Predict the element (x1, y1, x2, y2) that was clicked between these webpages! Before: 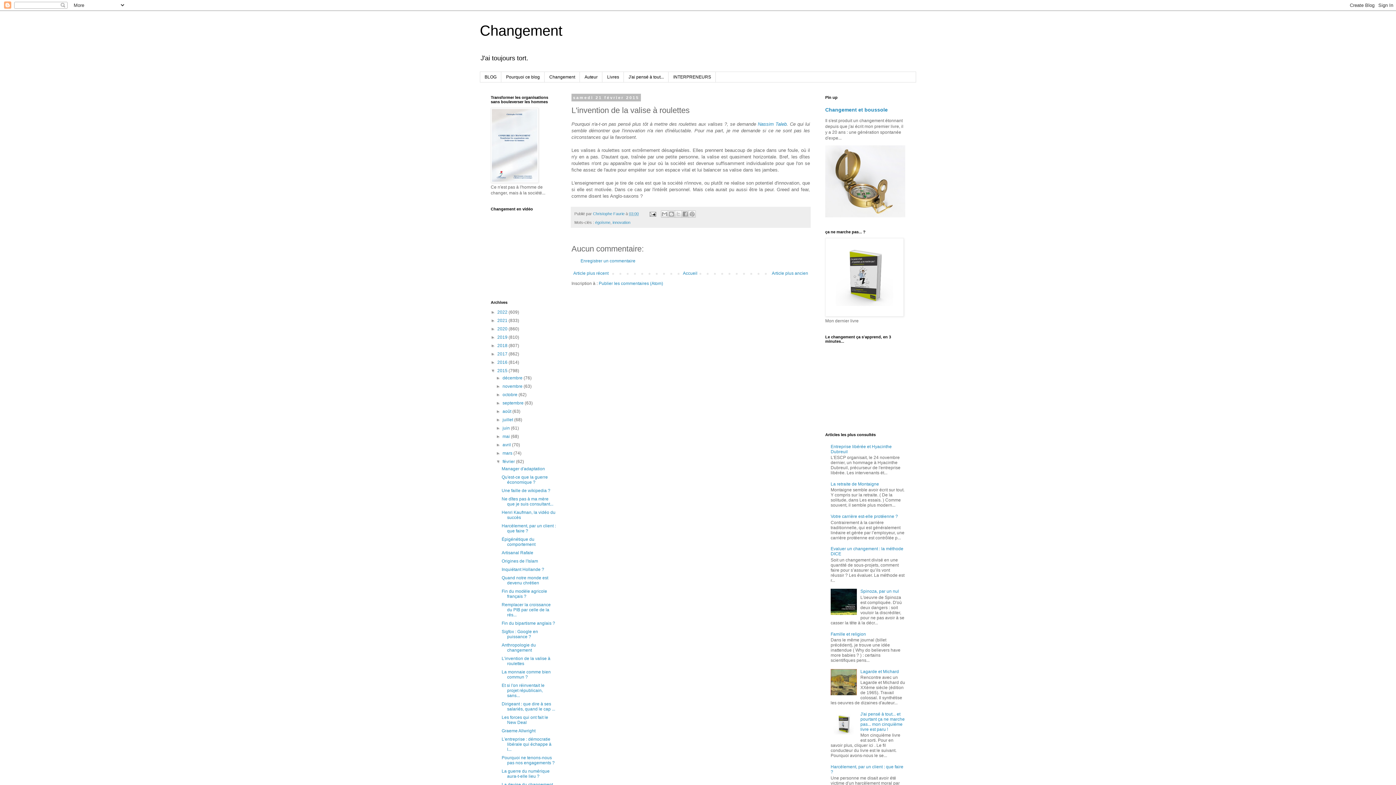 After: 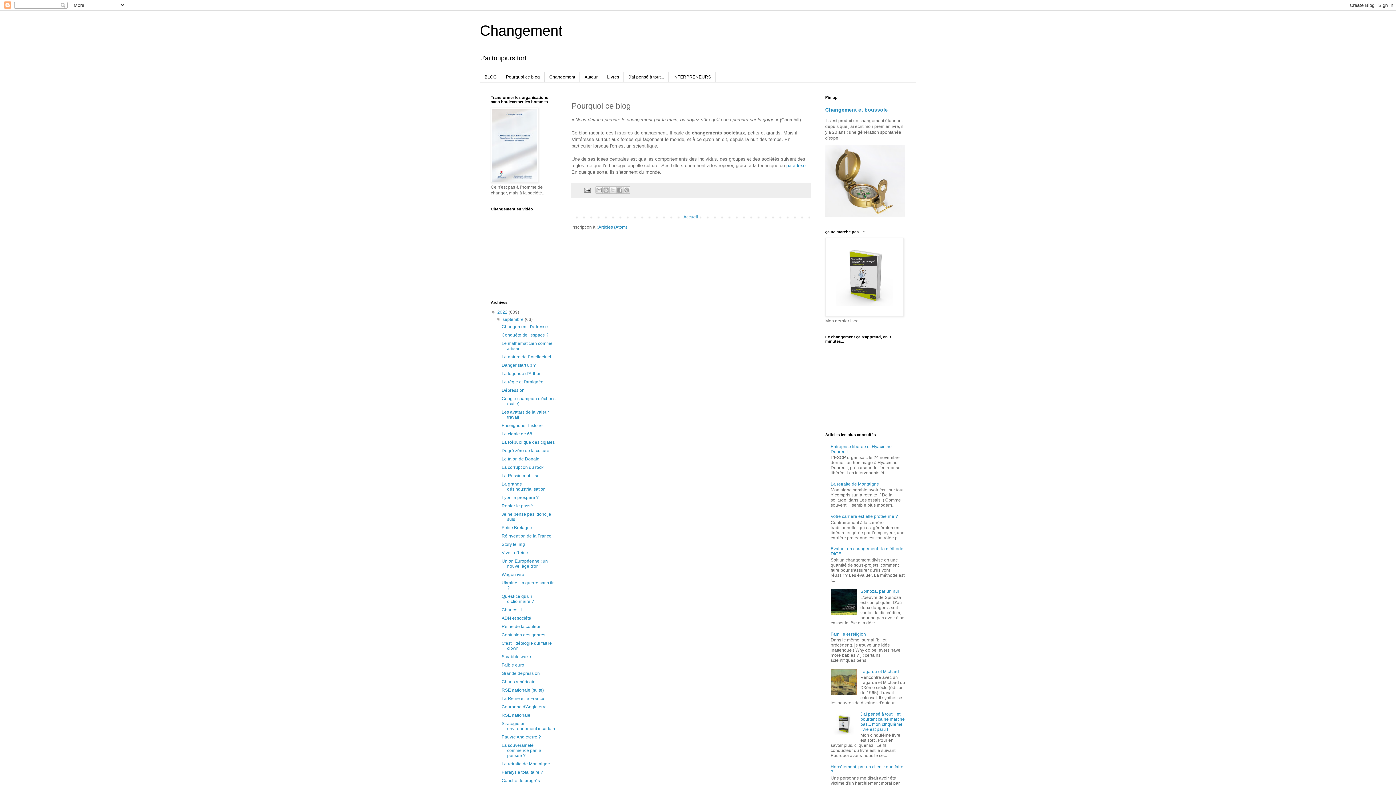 Action: bbox: (501, 72, 544, 82) label: Pourquoi ce blog